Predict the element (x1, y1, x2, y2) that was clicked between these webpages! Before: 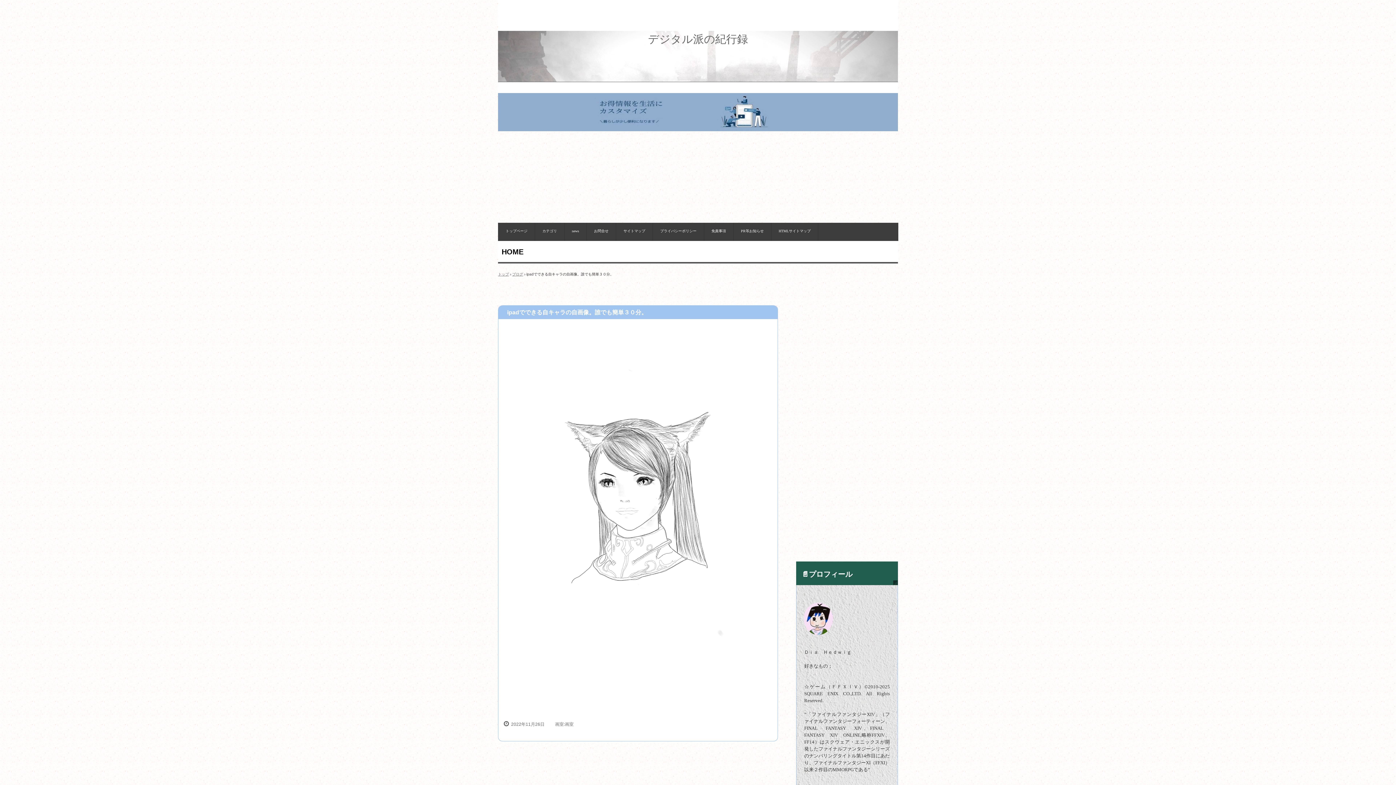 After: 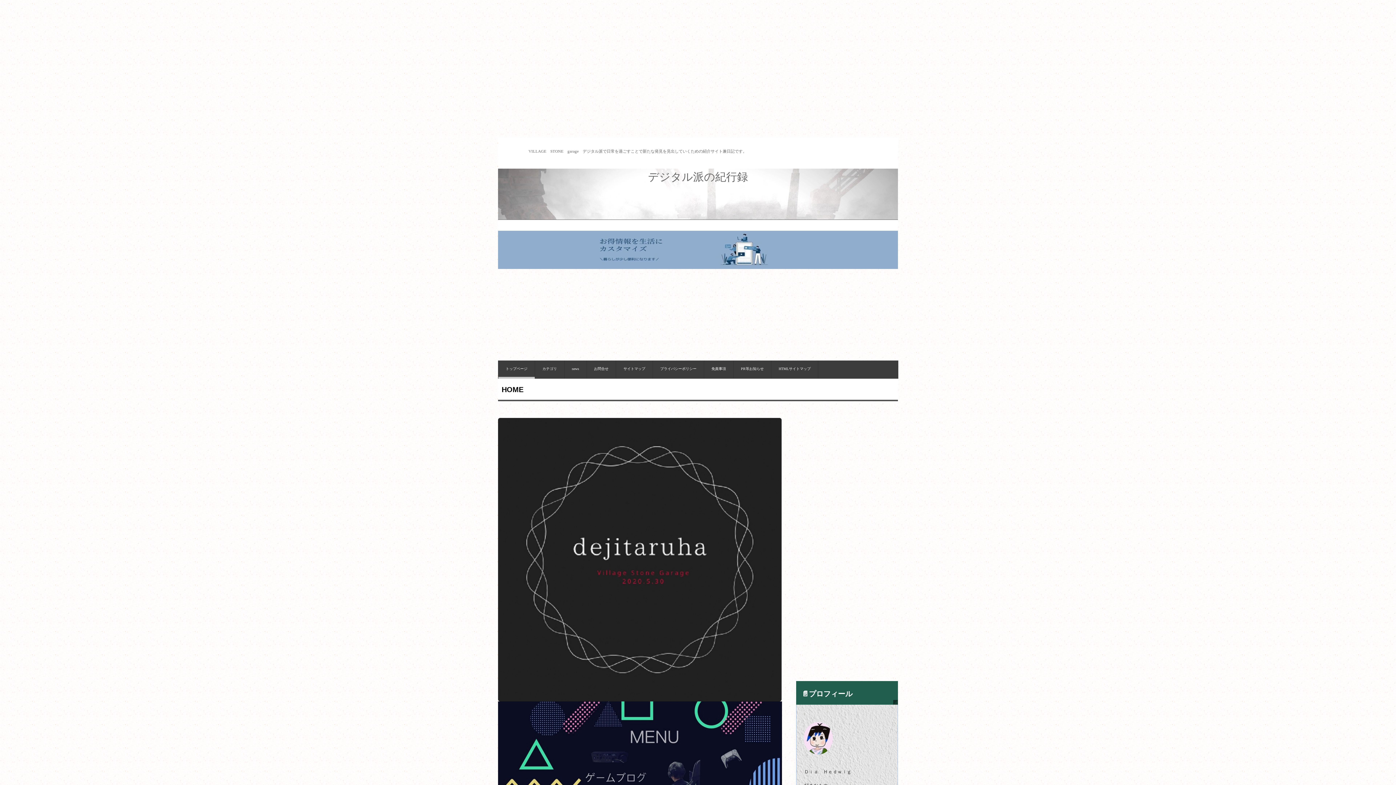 Action: bbox: (498, 222, 534, 241) label: トップページ